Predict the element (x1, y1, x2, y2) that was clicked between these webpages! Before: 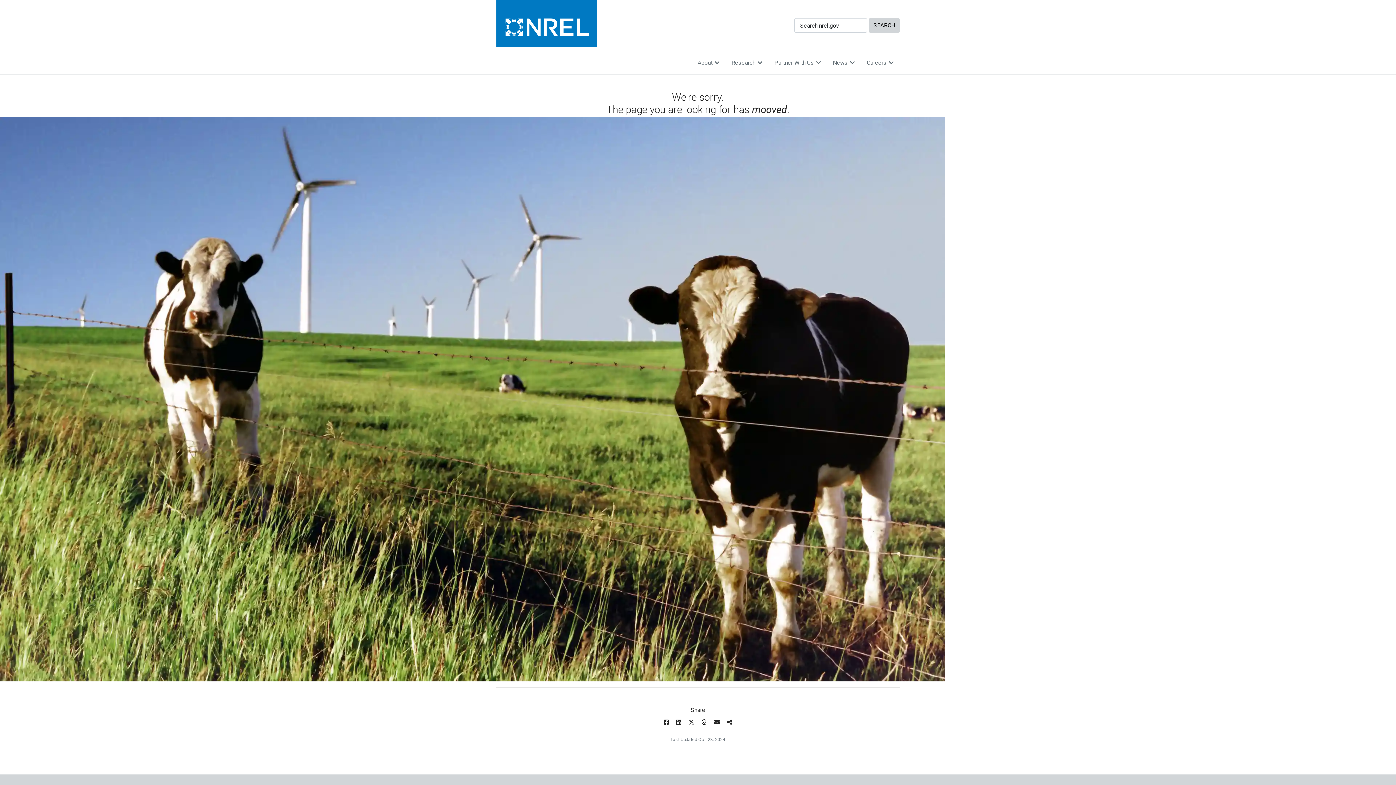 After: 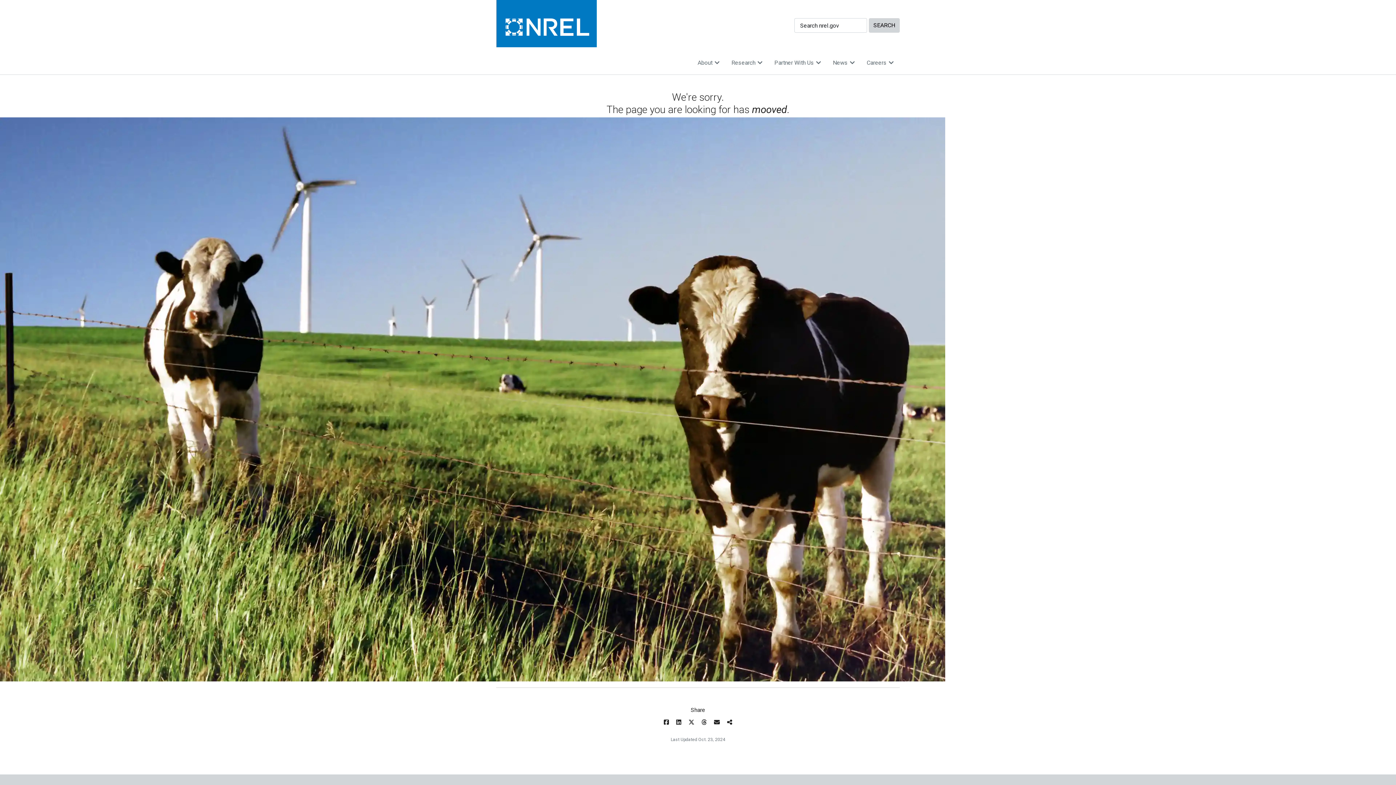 Action: bbox: (701, 719, 706, 726)